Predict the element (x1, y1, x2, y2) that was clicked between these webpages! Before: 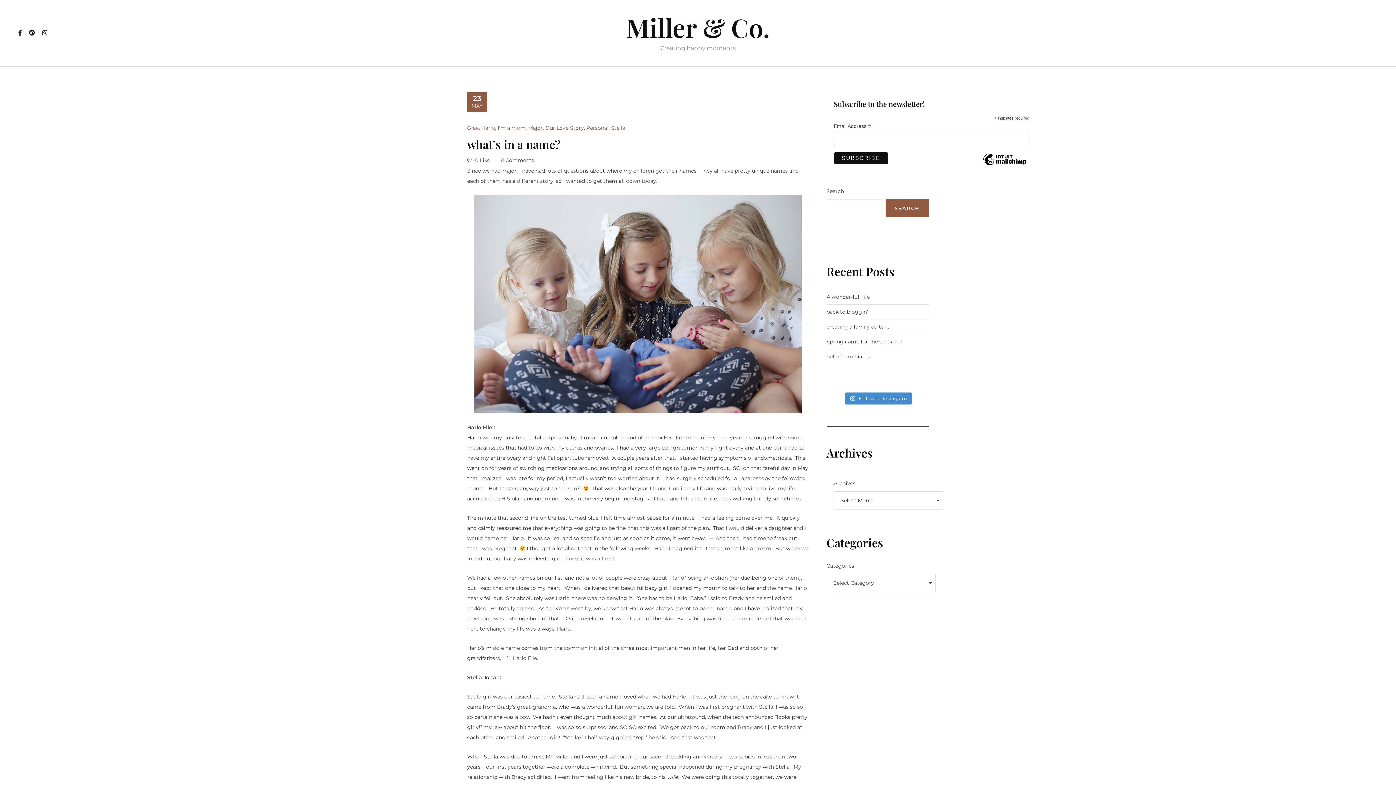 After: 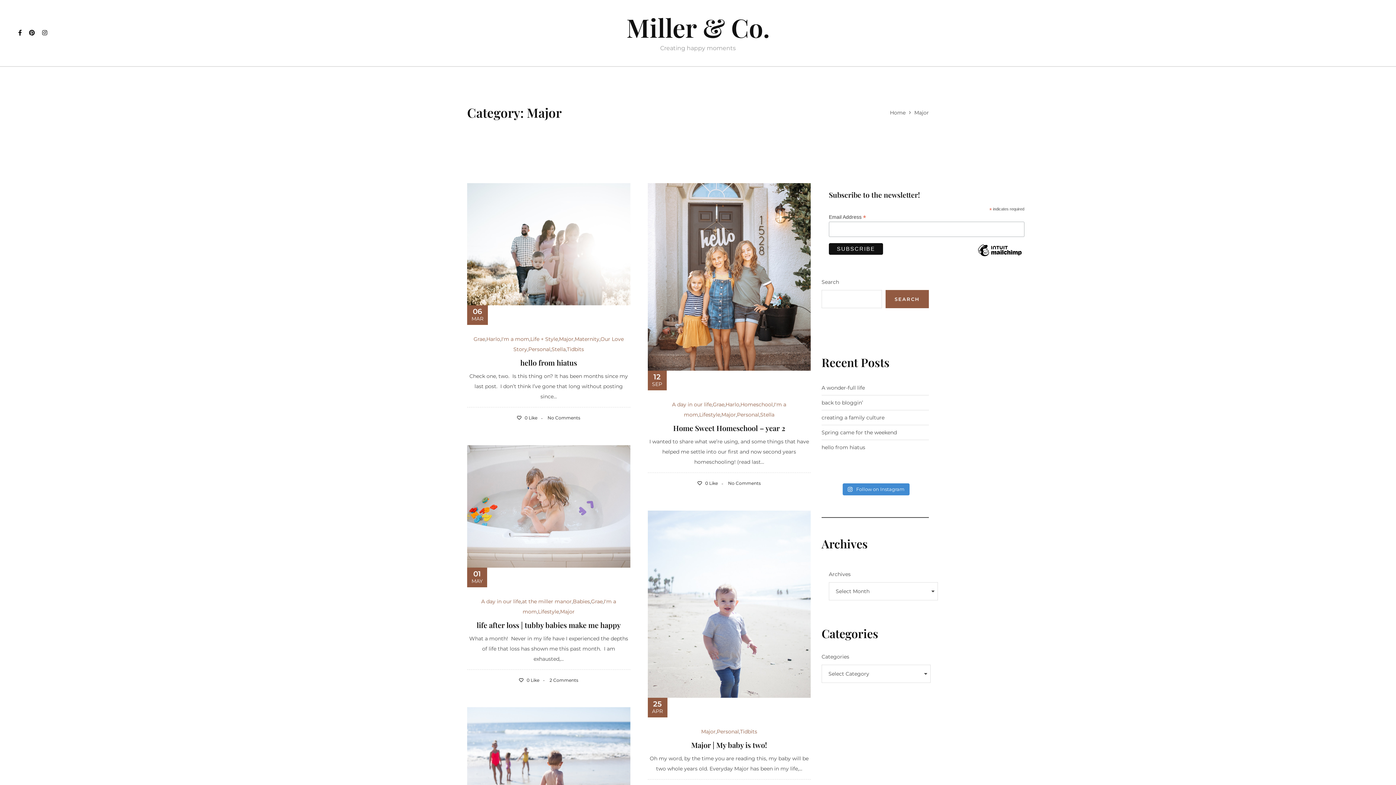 Action: bbox: (528, 124, 542, 131) label: Major